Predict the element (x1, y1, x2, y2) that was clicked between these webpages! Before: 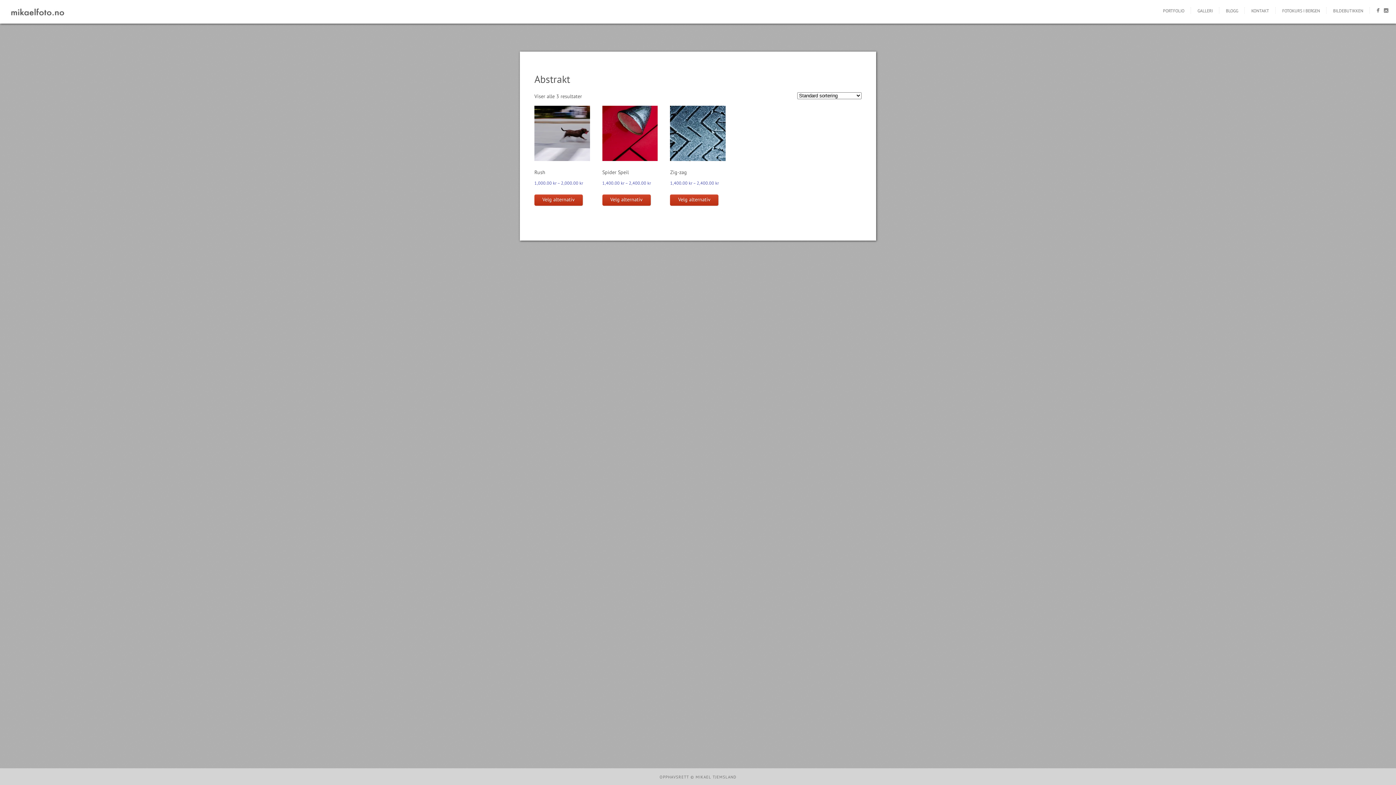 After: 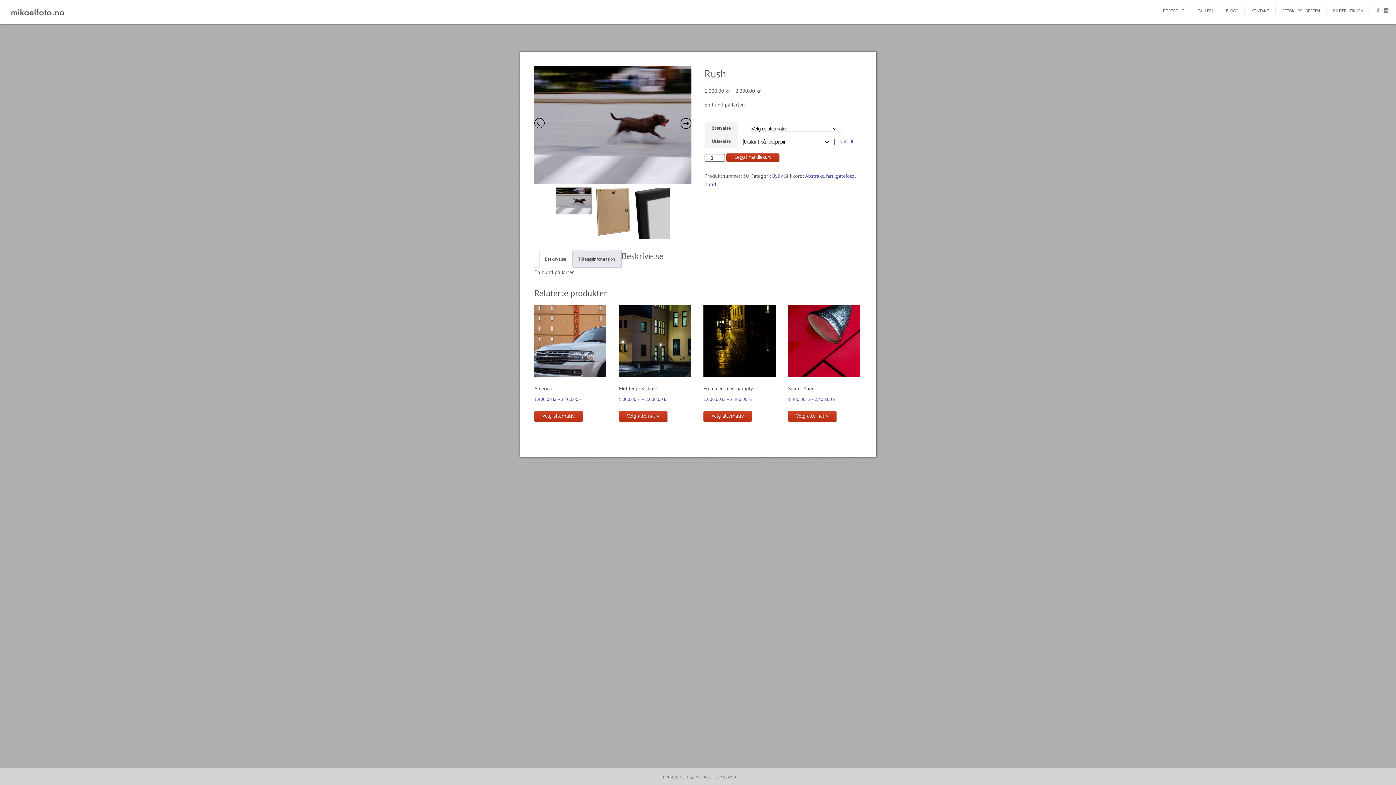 Action: bbox: (534, 194, 582, 205) label: Velg innstillinger for «Rush»